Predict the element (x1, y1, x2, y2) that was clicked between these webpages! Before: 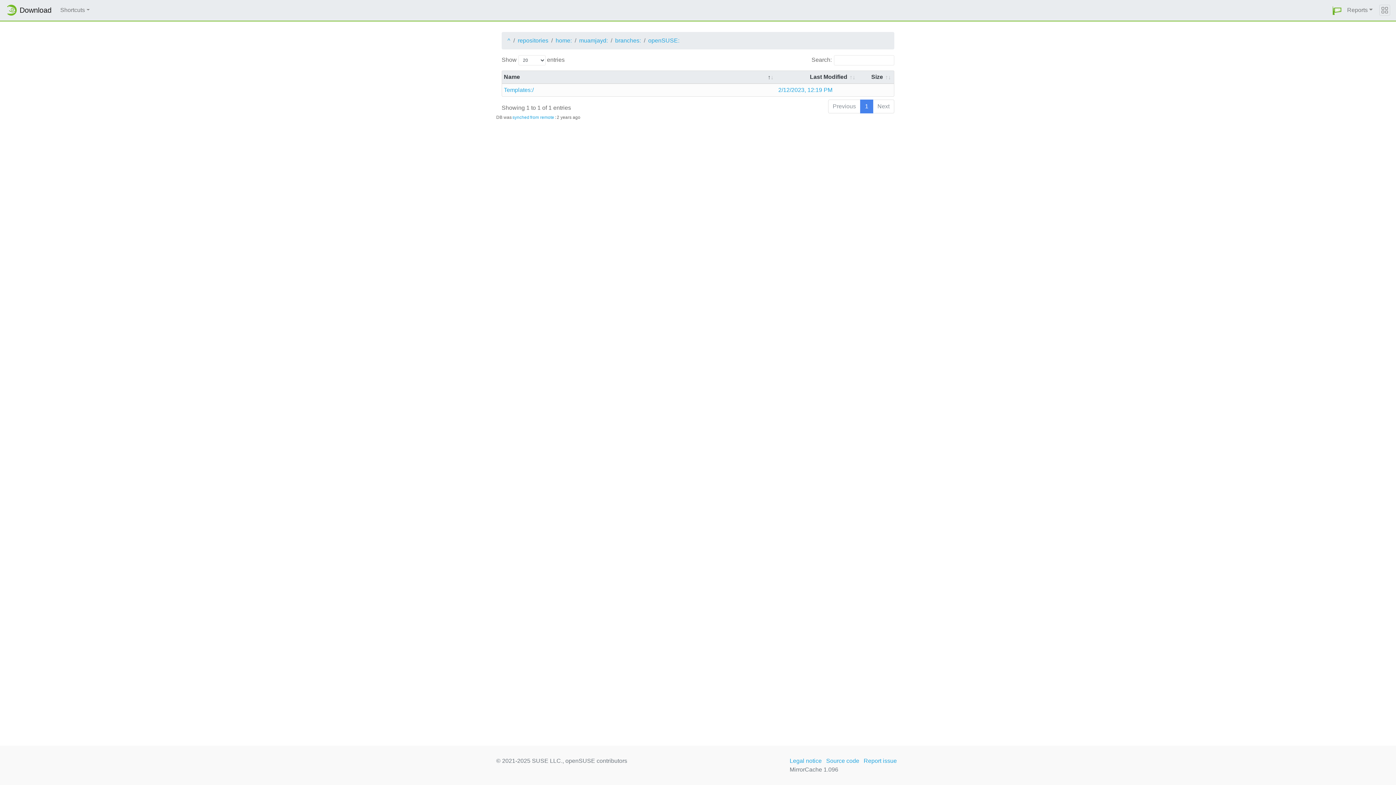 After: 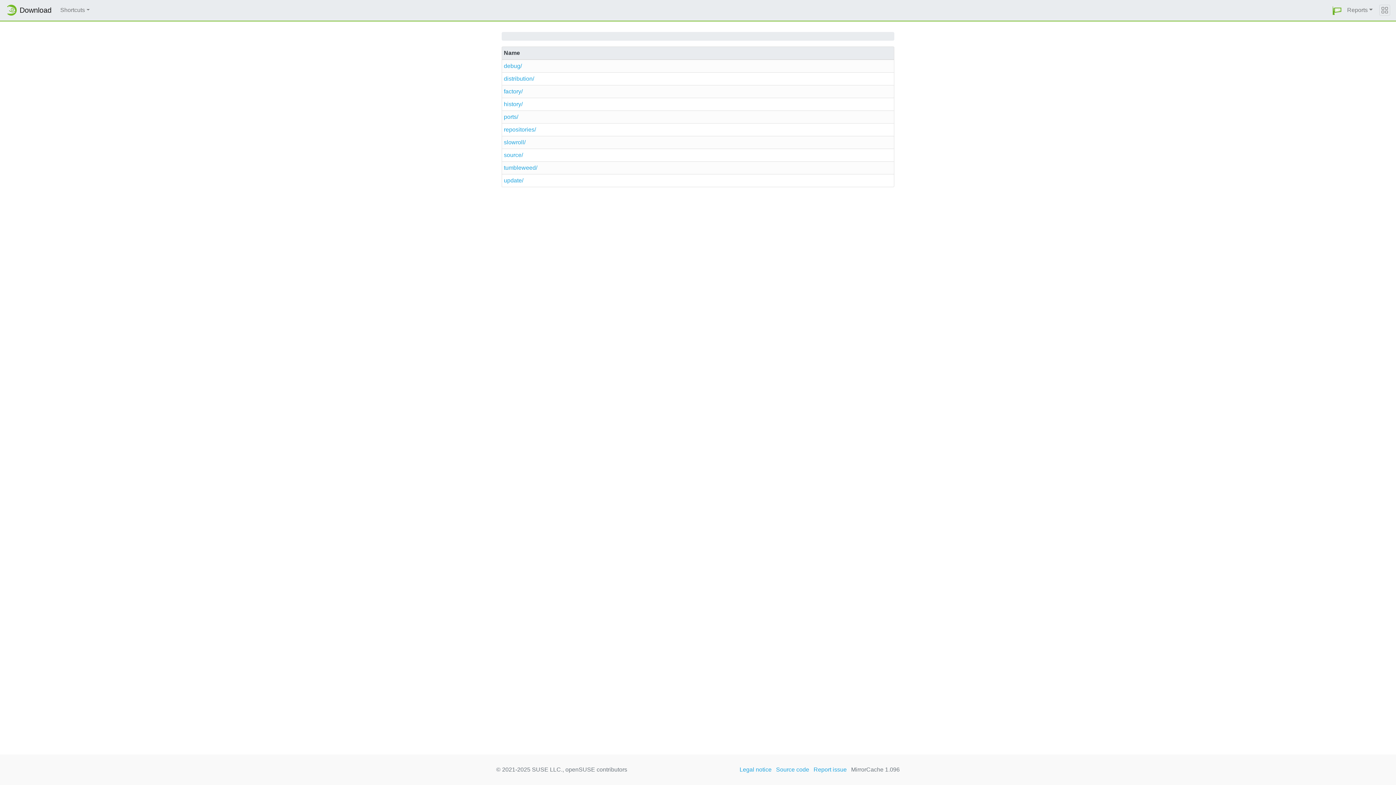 Action: label: from remote bbox: (530, 114, 554, 120)